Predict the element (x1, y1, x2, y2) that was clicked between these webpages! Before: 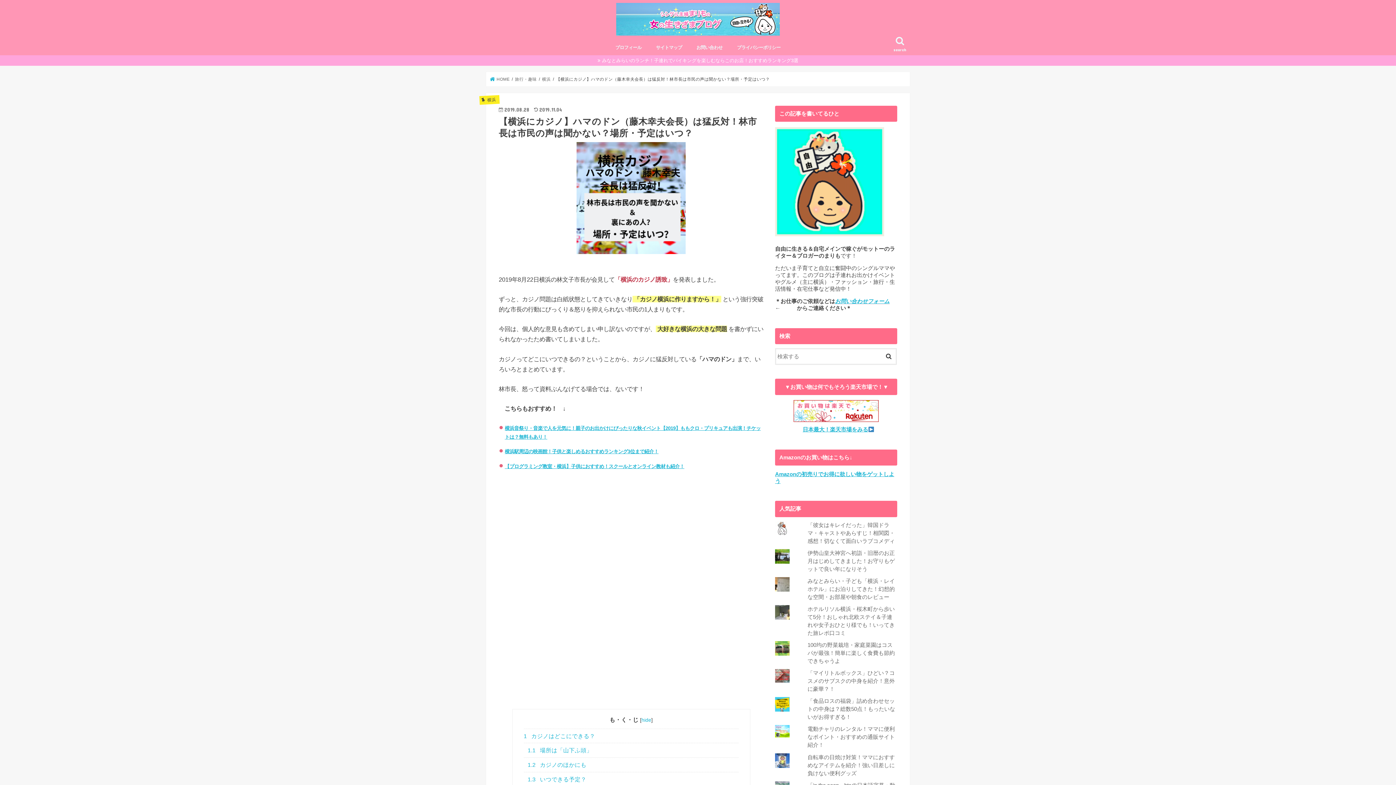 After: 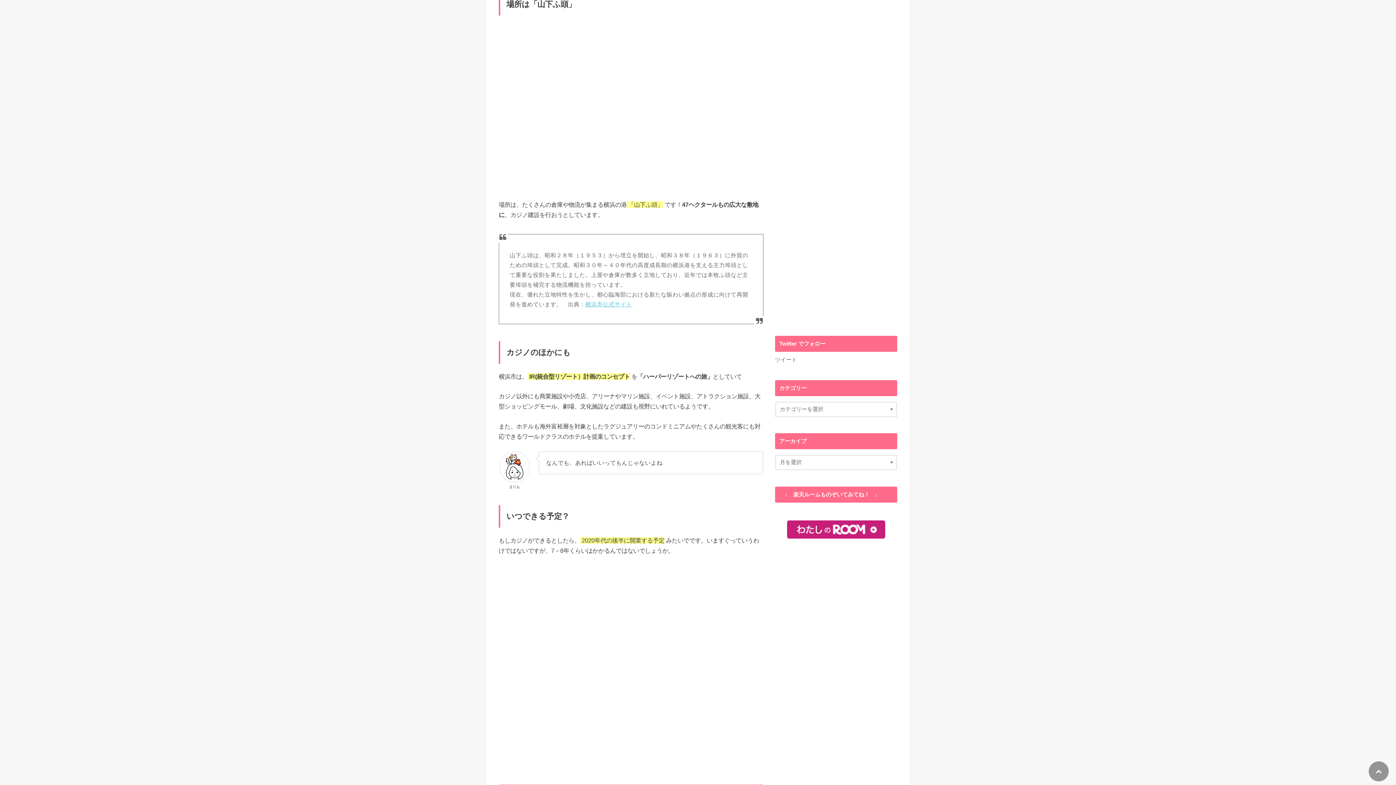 Action: bbox: (523, 743, 738, 757) label: 1.1 場所は「山下ふ頭」